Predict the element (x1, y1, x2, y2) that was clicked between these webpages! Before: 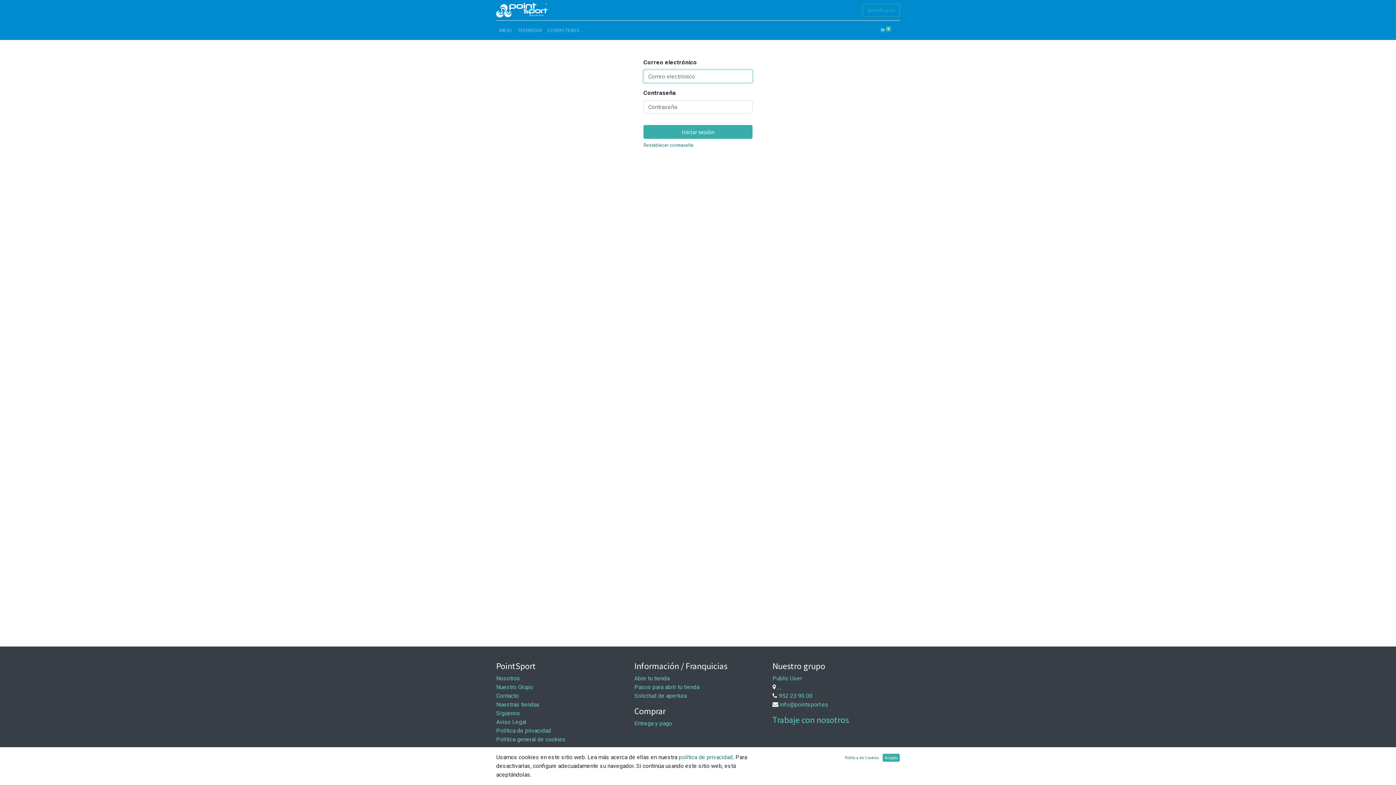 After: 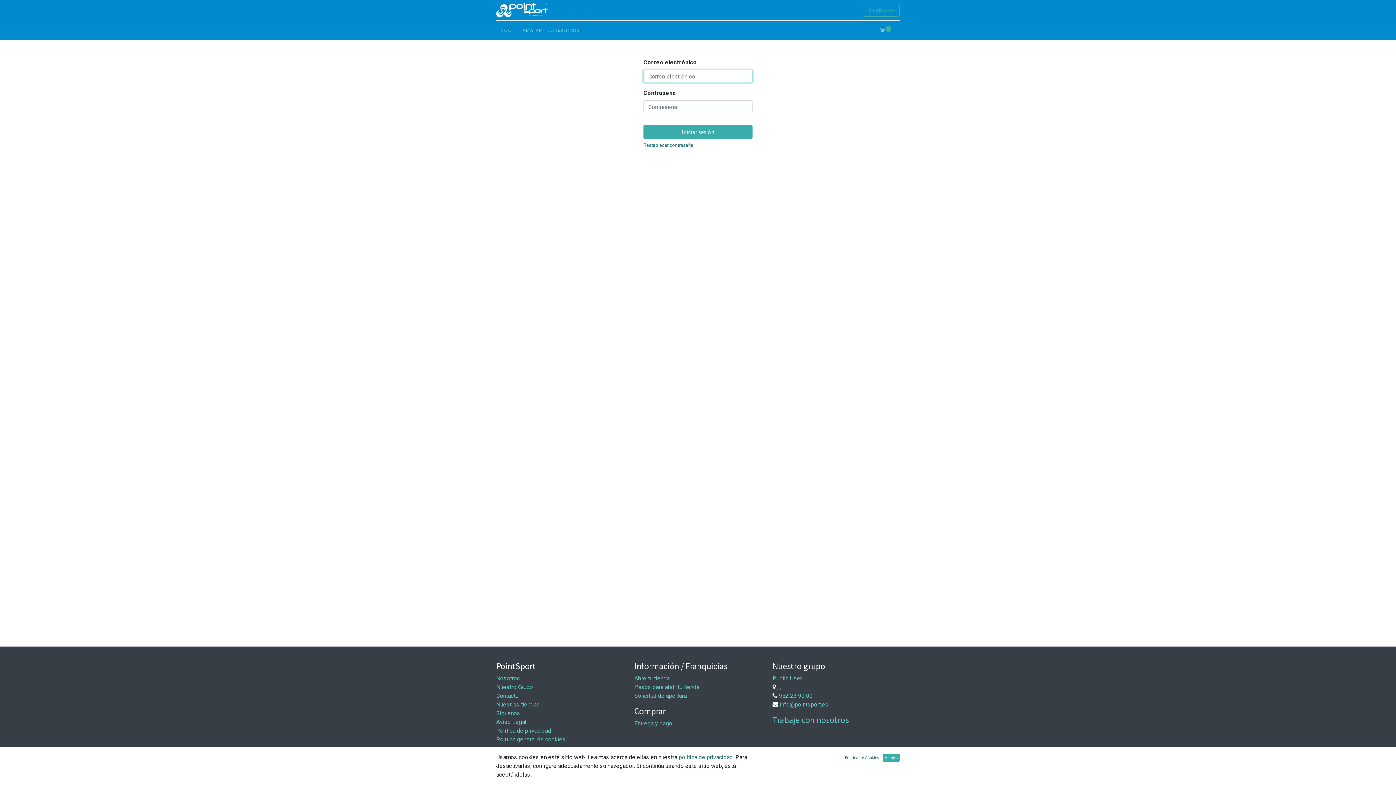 Action: bbox: (514, 23, 544, 37) label: TEAMWEAR